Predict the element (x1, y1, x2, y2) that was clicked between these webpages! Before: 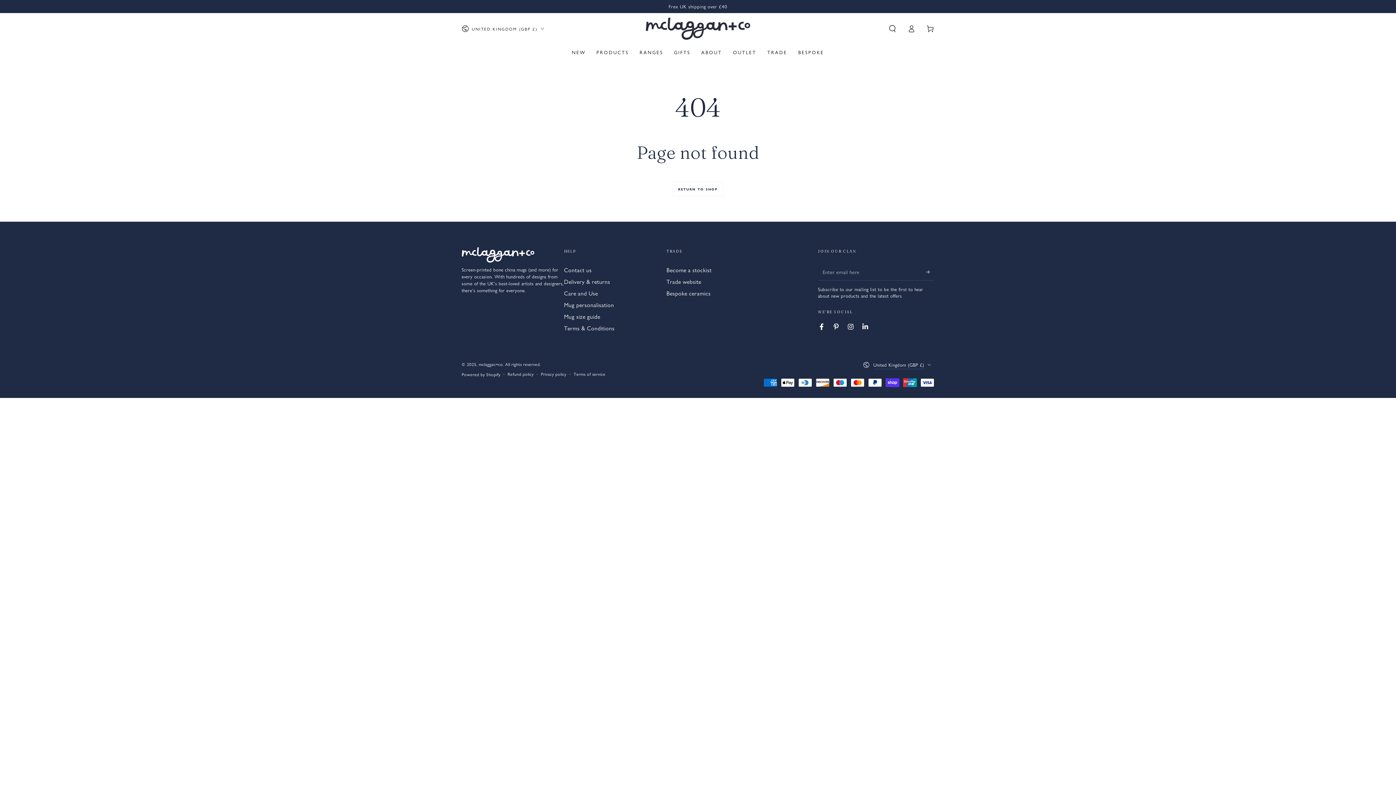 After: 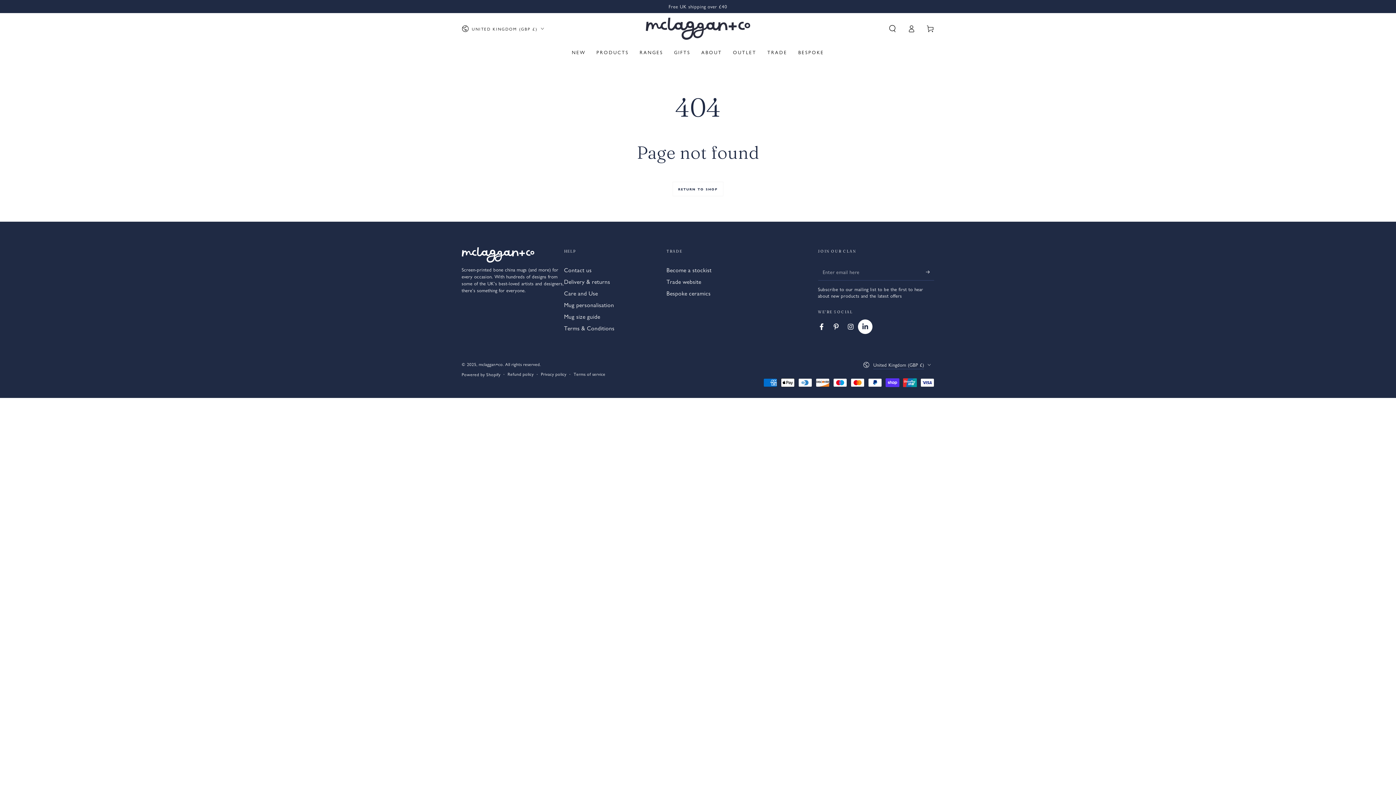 Action: label: LinkedIn bbox: (858, 319, 872, 334)